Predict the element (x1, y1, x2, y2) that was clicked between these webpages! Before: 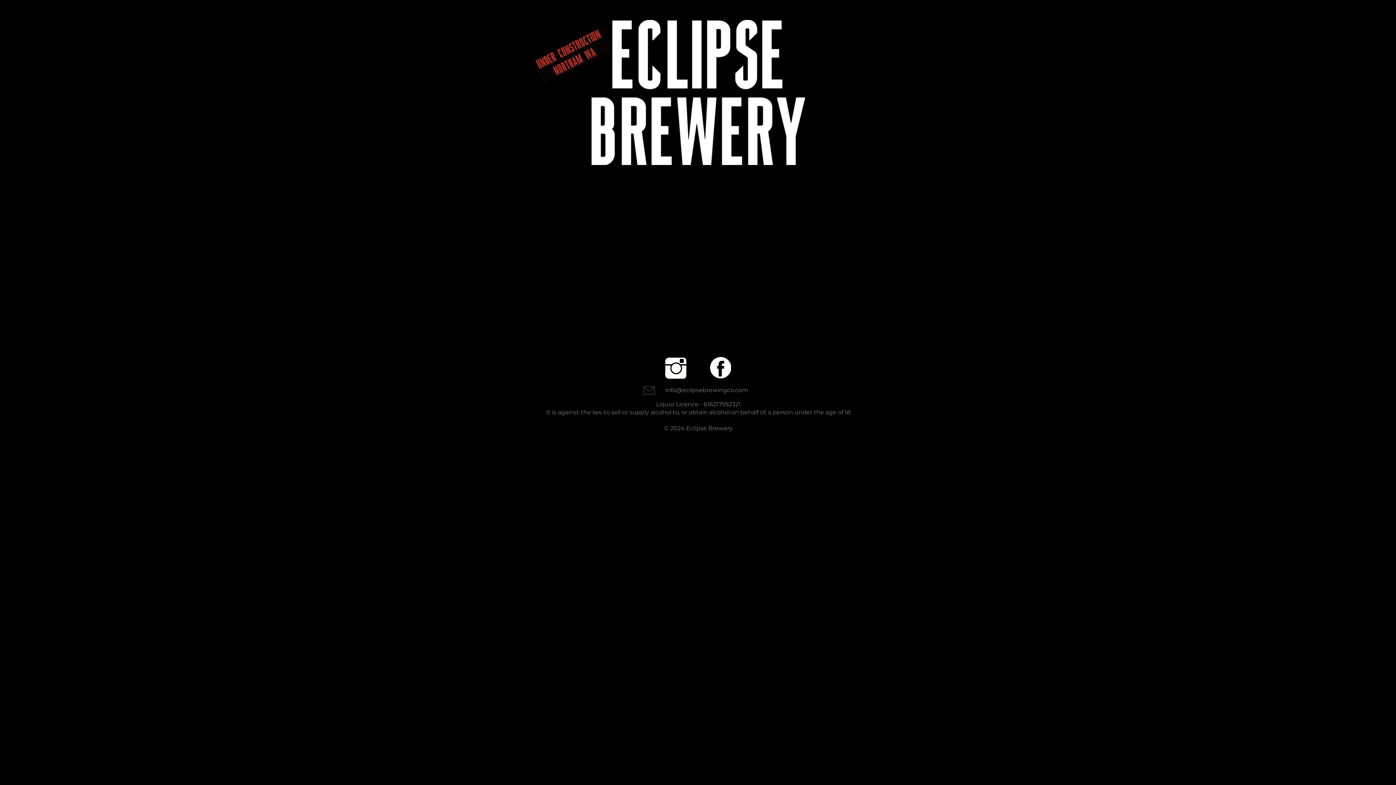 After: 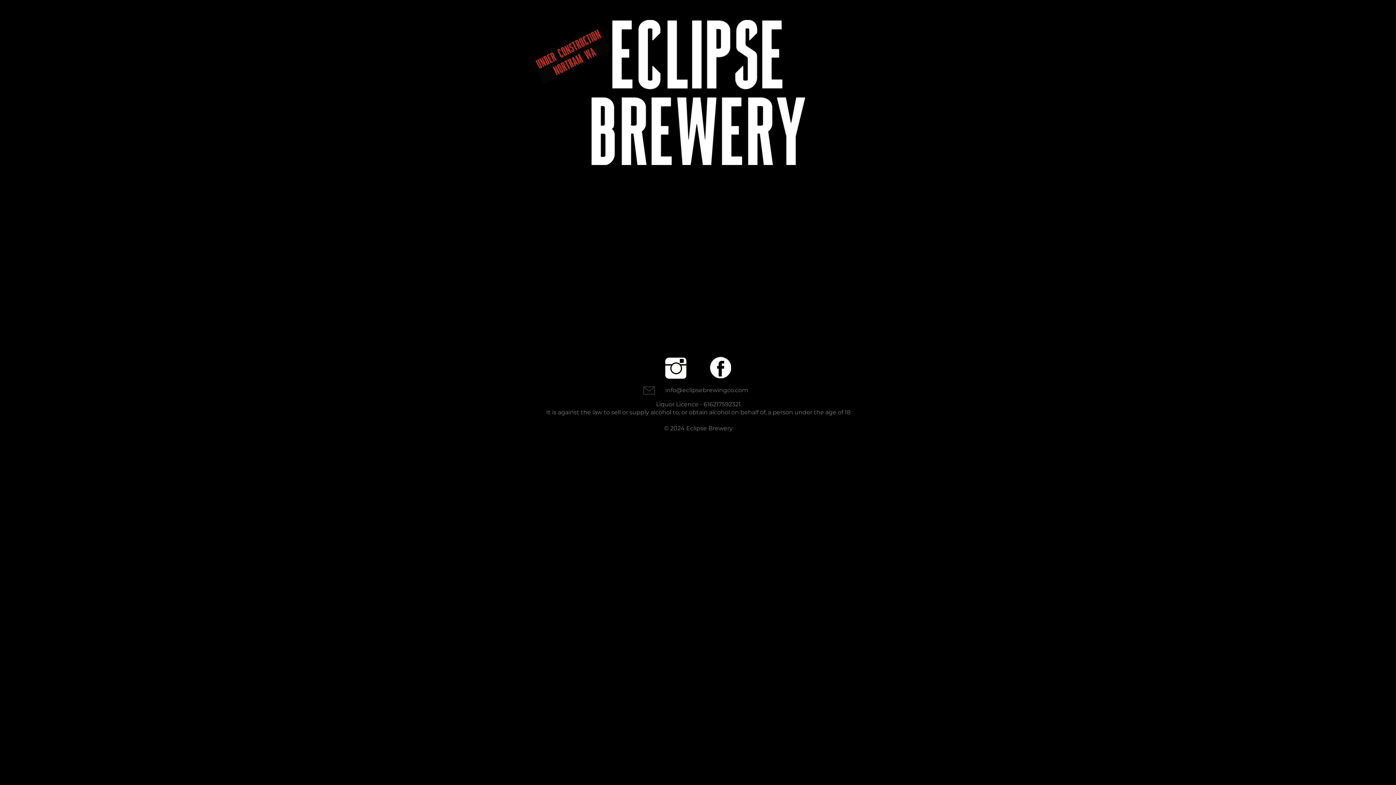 Action: bbox: (665, 357, 686, 378)